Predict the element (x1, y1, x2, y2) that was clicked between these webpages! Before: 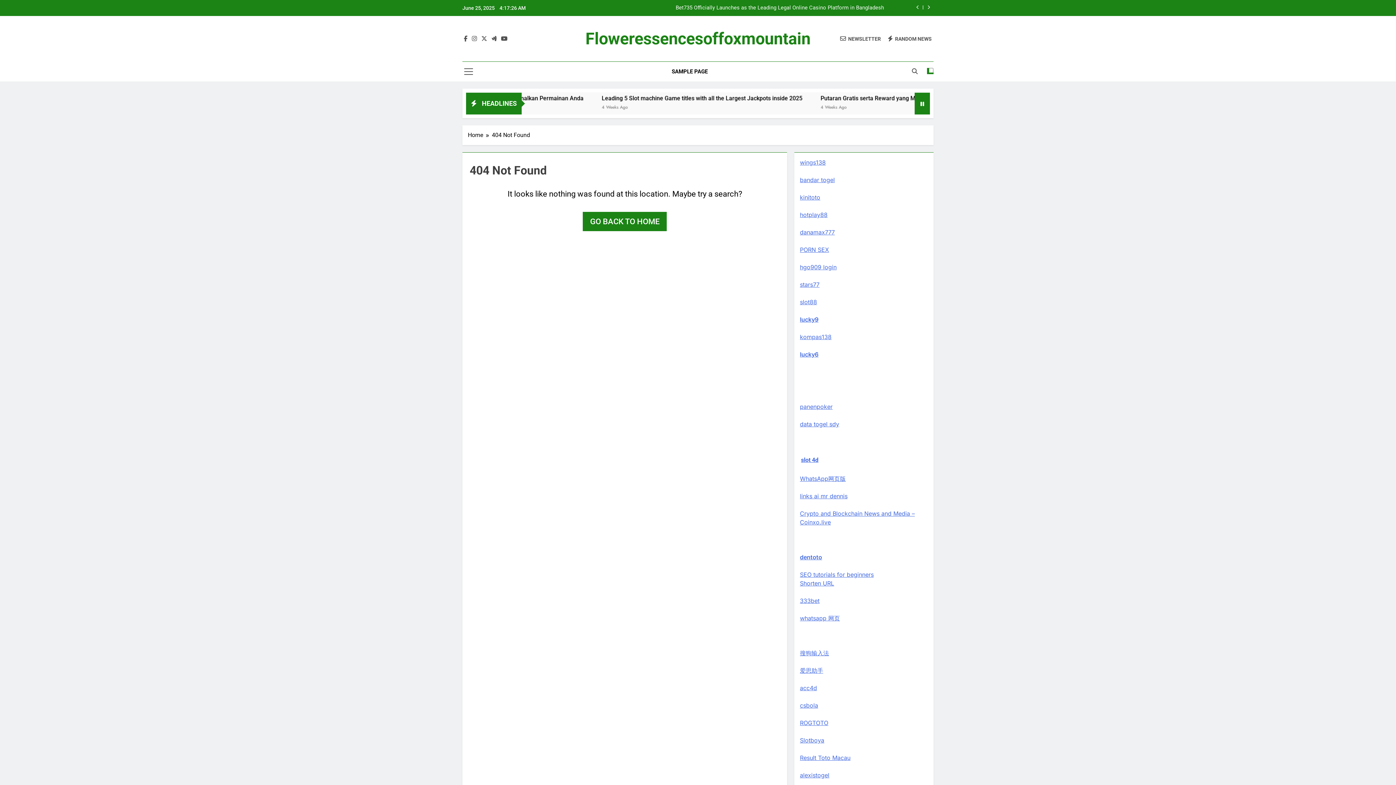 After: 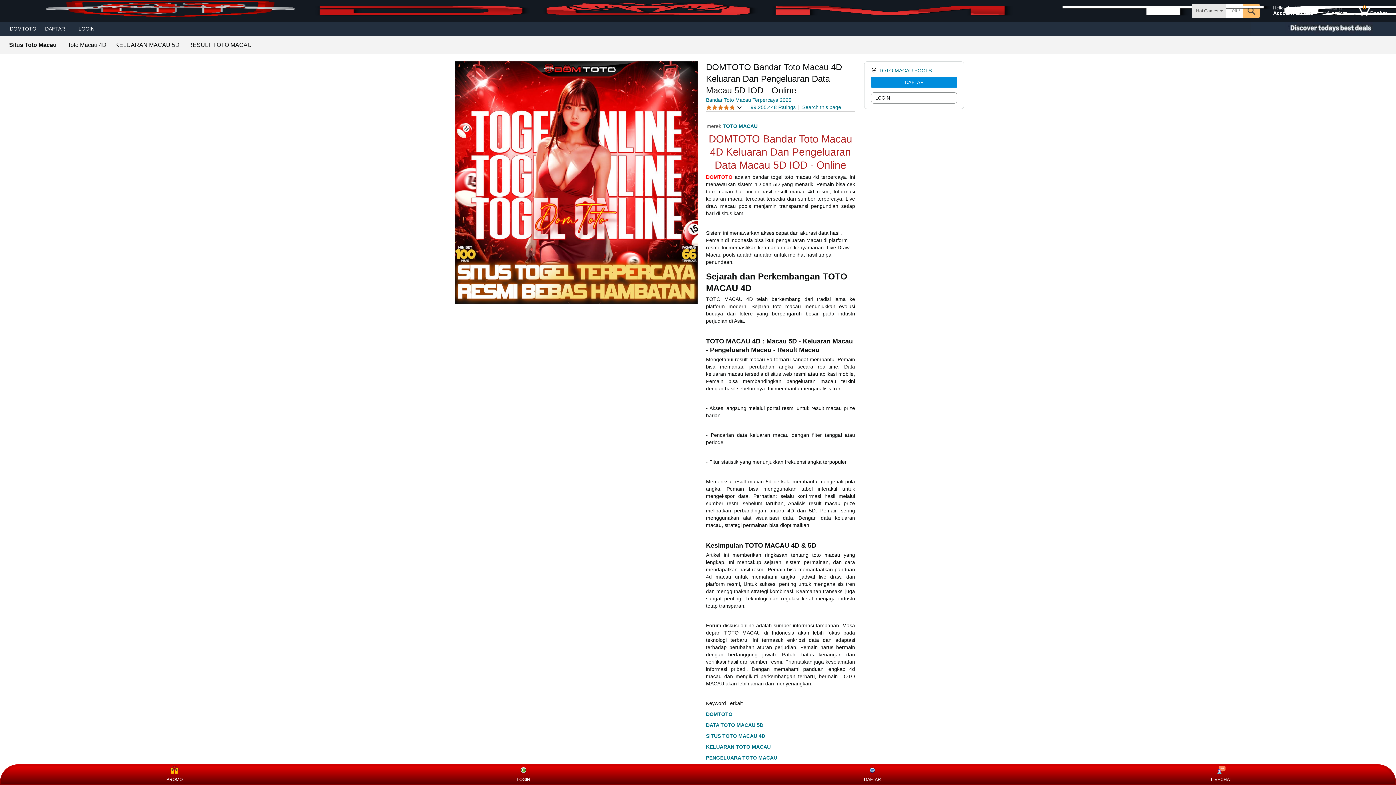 Action: label: Result Toto Macau bbox: (800, 754, 850, 761)